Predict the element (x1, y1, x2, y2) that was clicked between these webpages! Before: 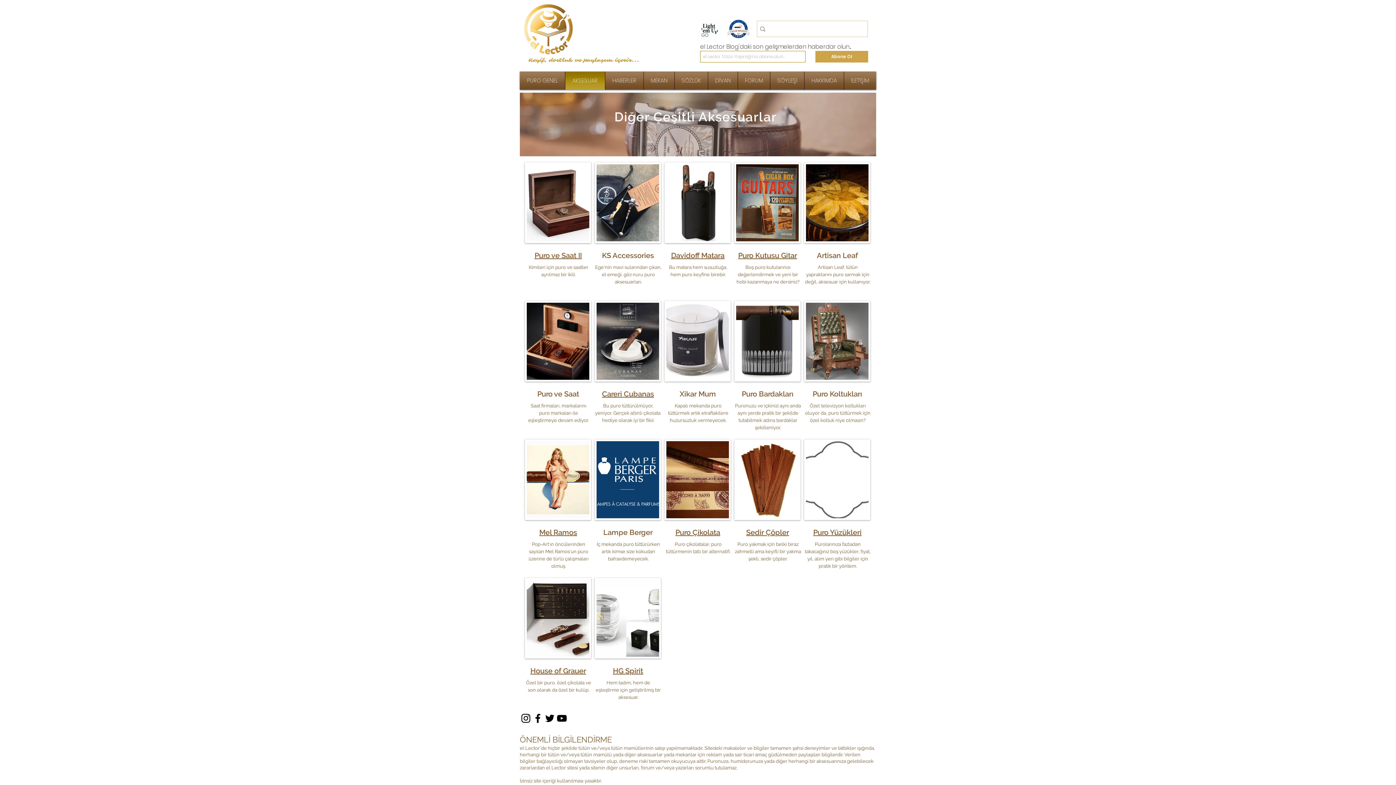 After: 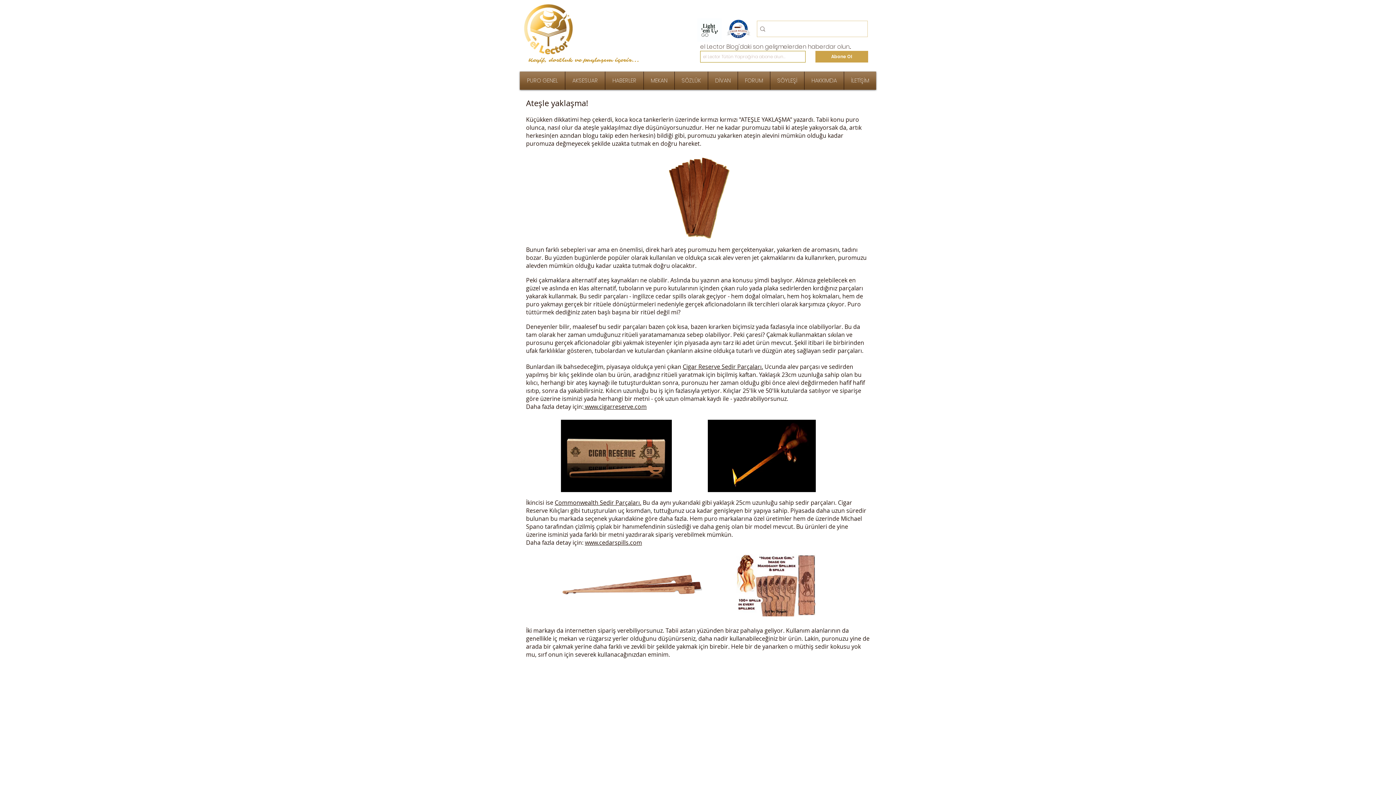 Action: label: Sedir Çöpler bbox: (746, 528, 789, 537)